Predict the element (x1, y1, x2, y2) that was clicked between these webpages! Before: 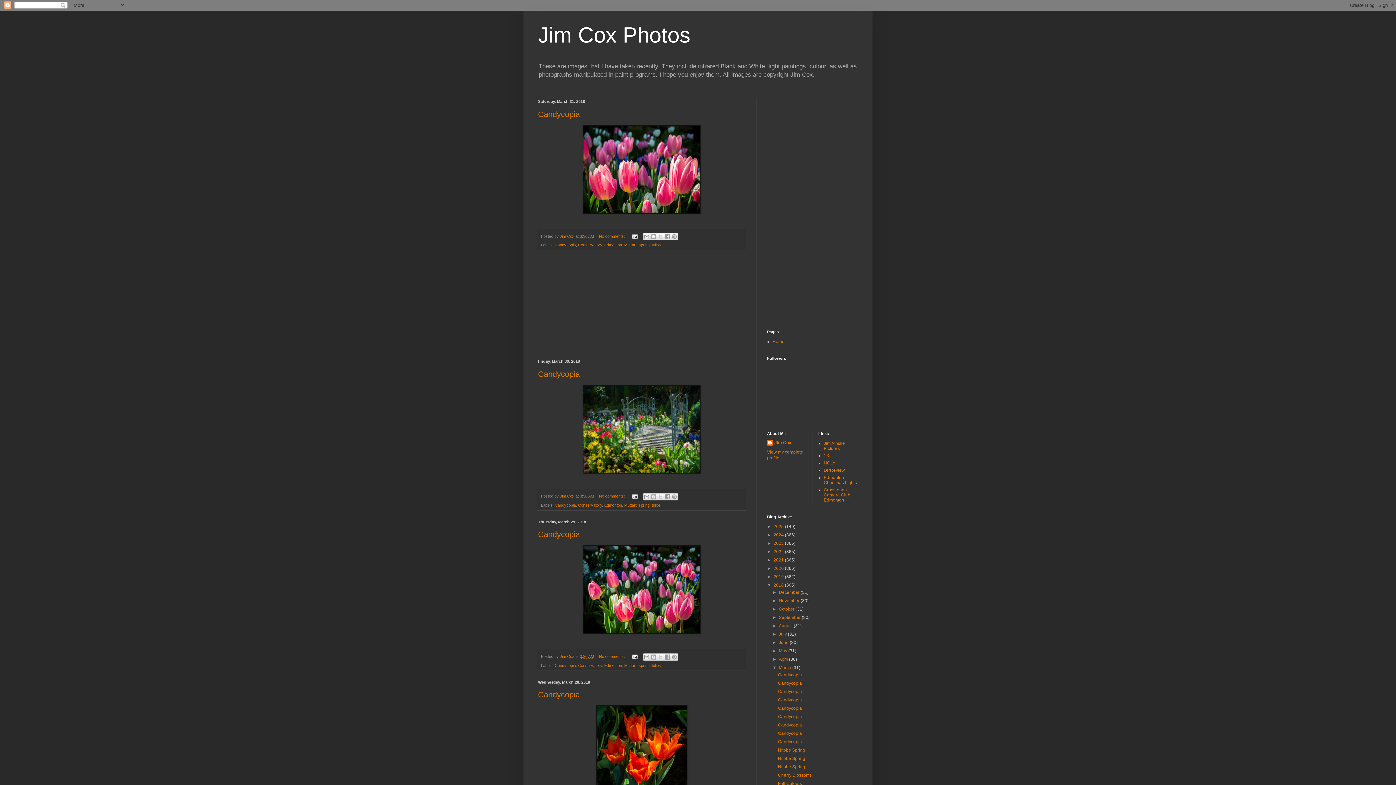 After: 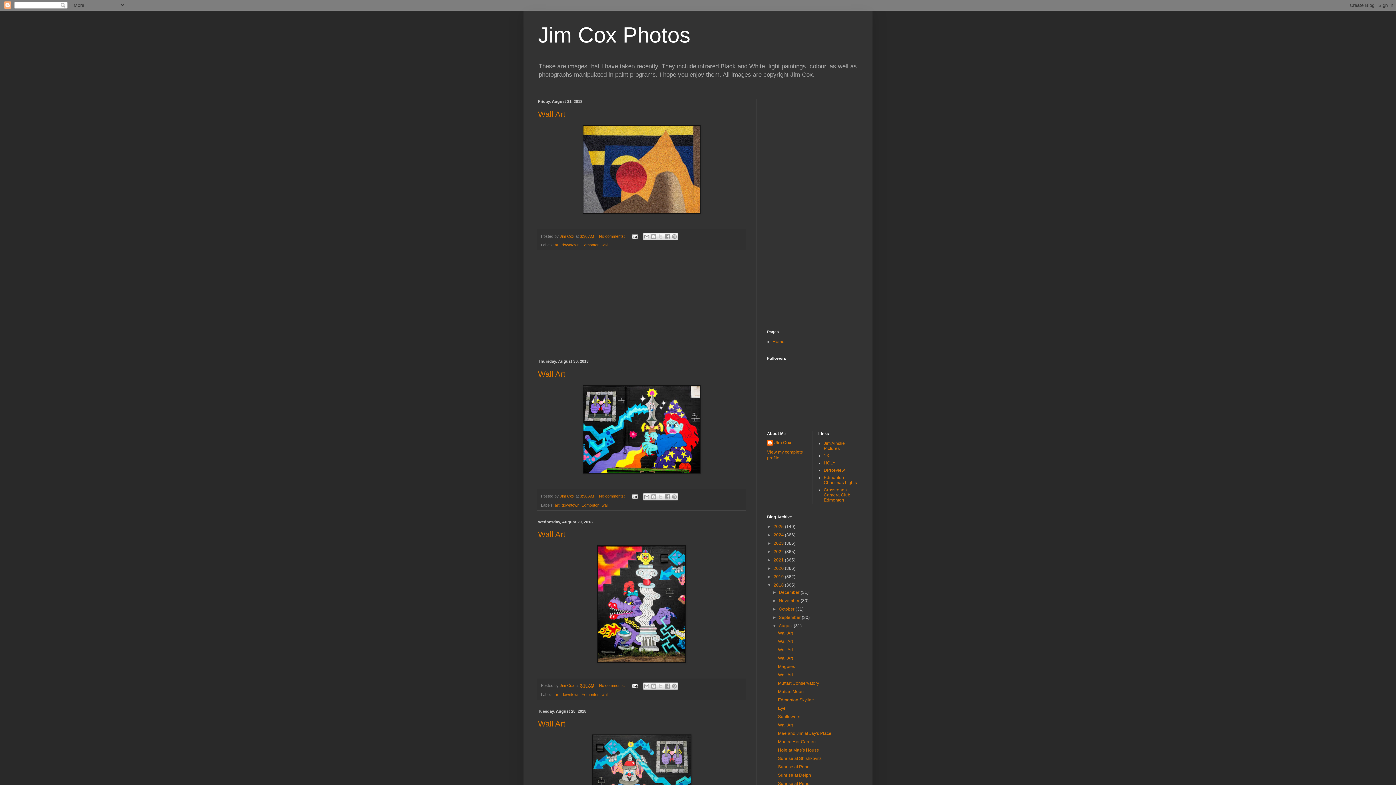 Action: label: August  bbox: (779, 623, 793, 628)